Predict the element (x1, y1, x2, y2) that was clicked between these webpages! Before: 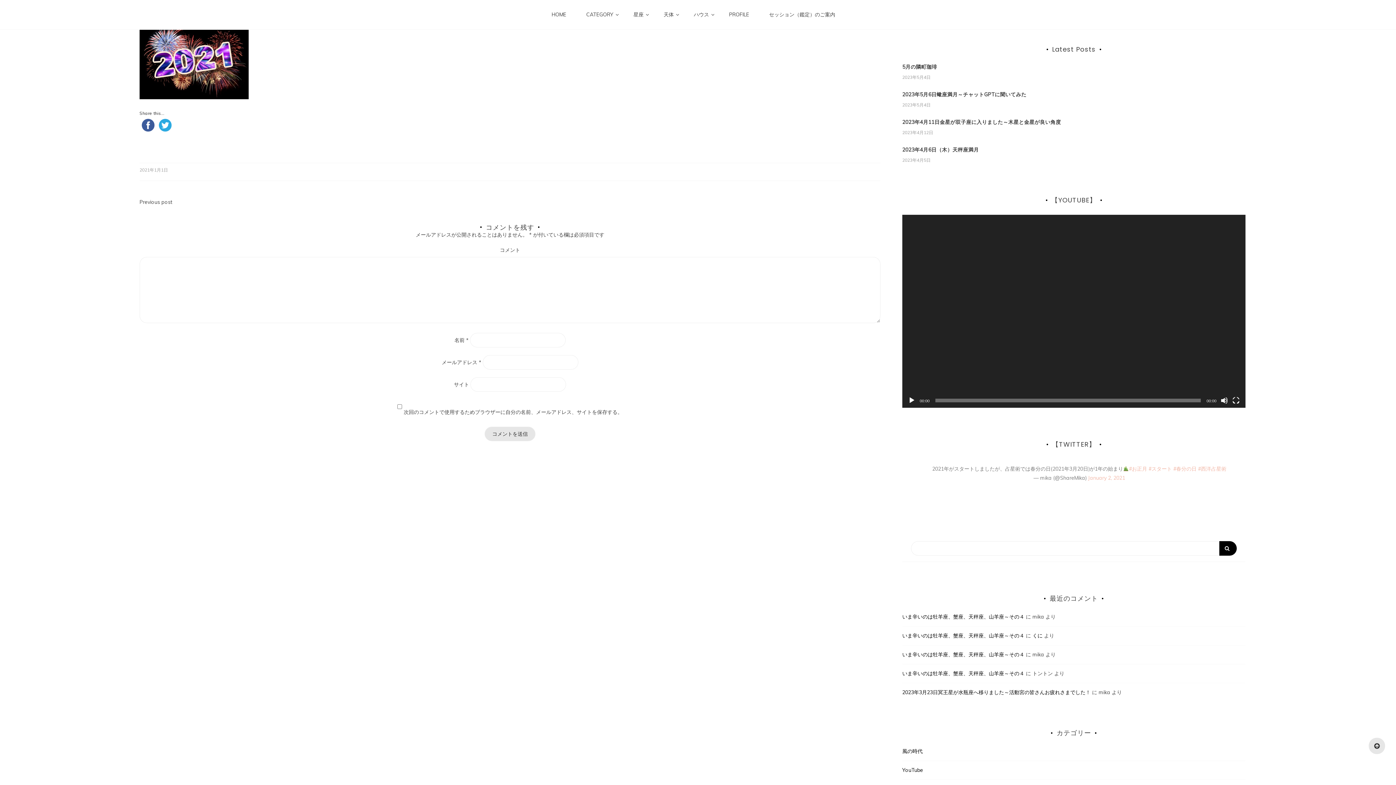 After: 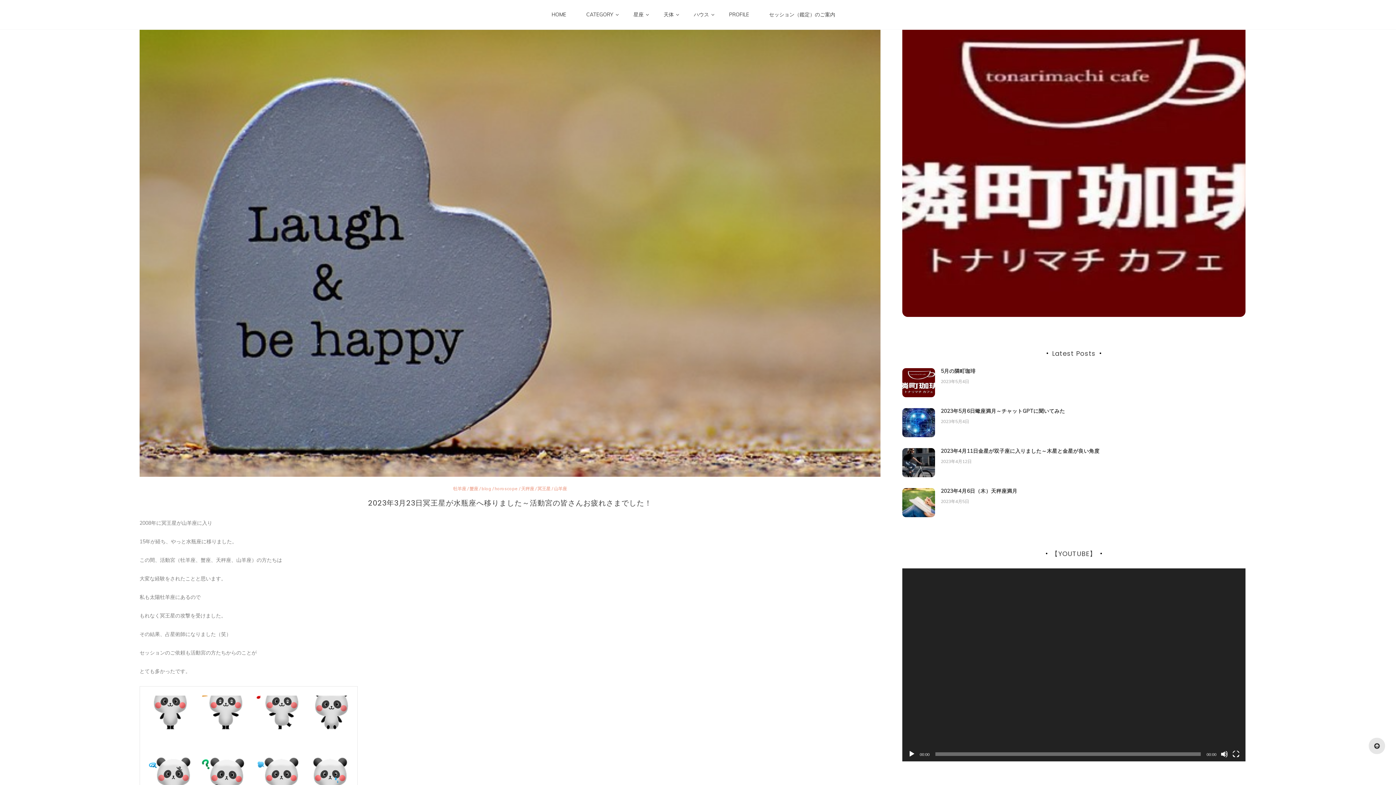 Action: bbox: (902, 689, 1090, 696) label: 2023年3月23日冥王星が水瓶座へ移りました～活動宮の皆さんお疲れさまでした！